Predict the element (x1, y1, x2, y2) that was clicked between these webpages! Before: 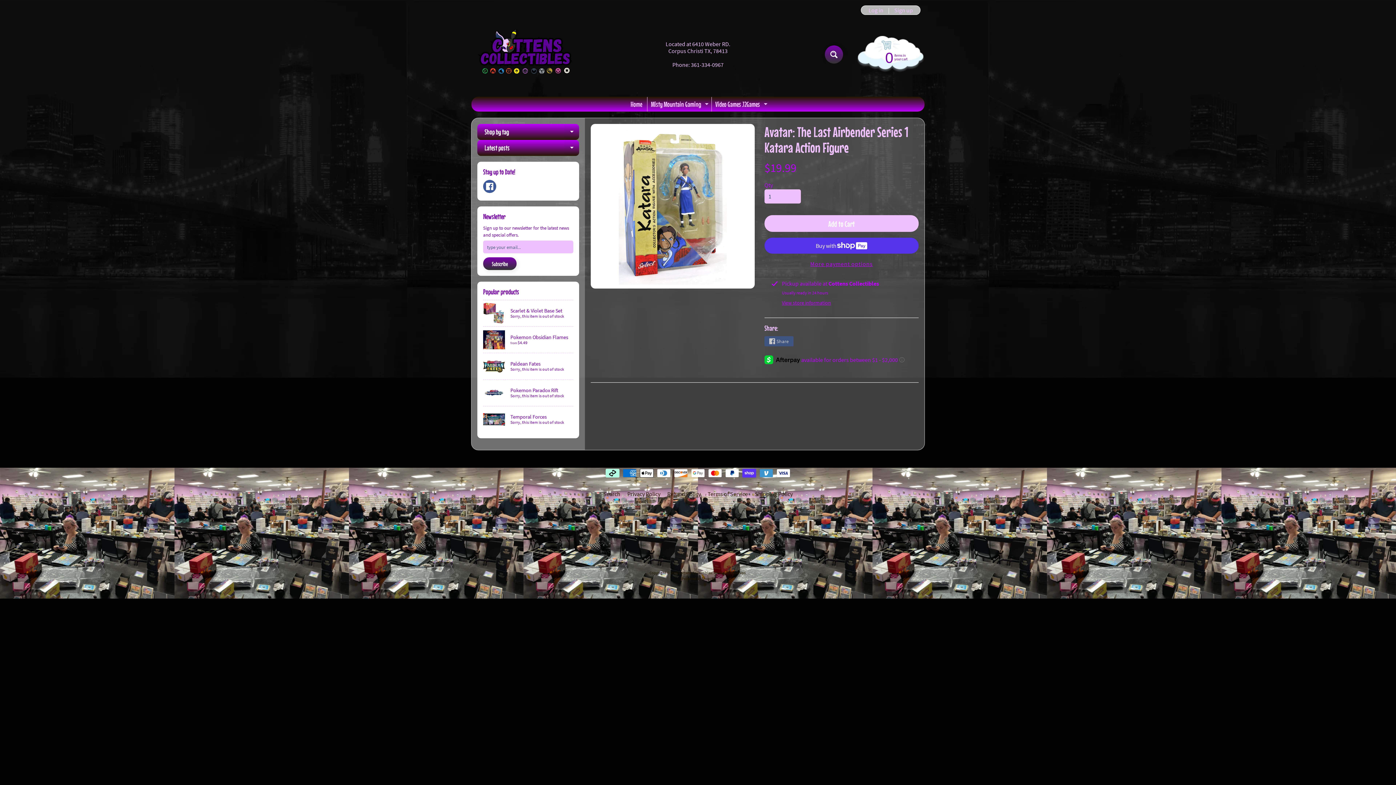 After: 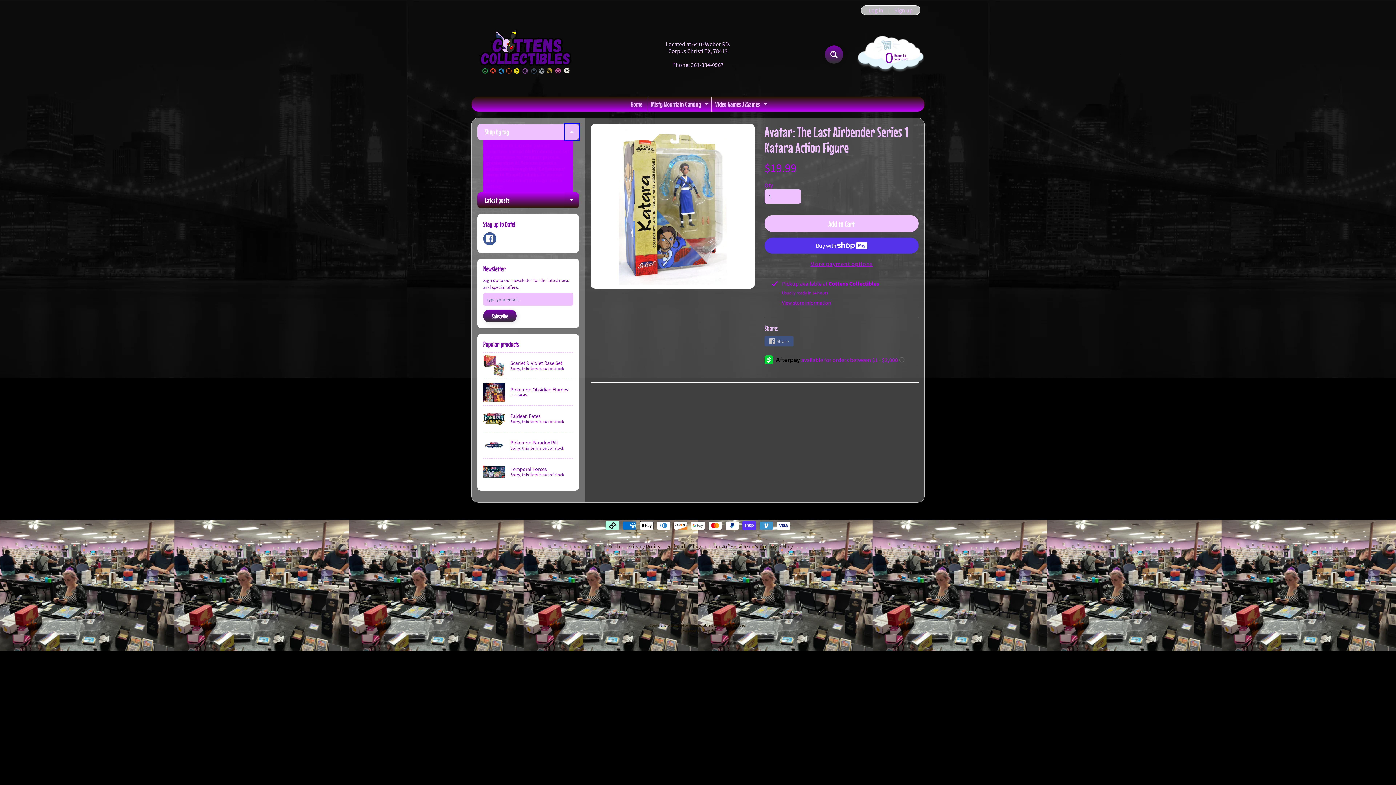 Action: label: Expand child menu bbox: (564, 123, 579, 139)